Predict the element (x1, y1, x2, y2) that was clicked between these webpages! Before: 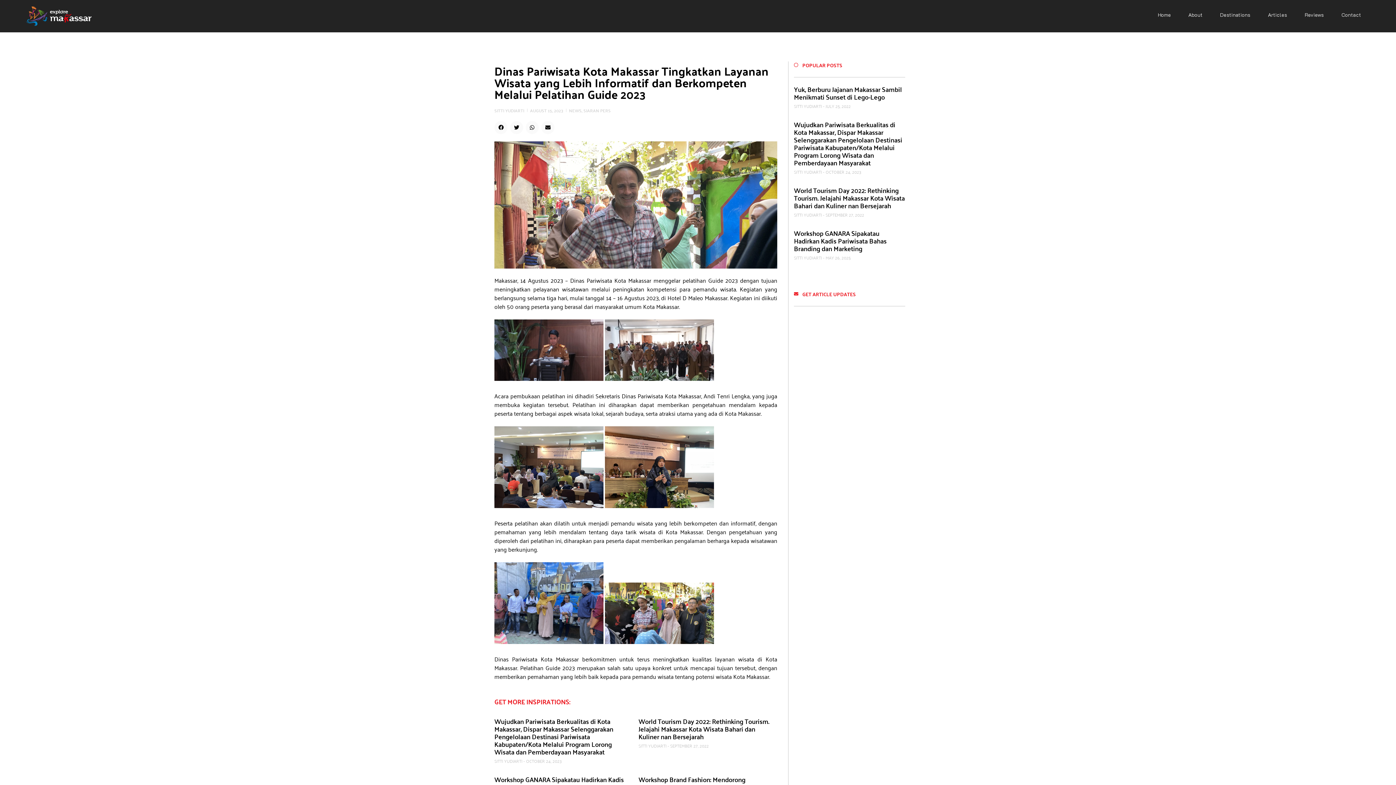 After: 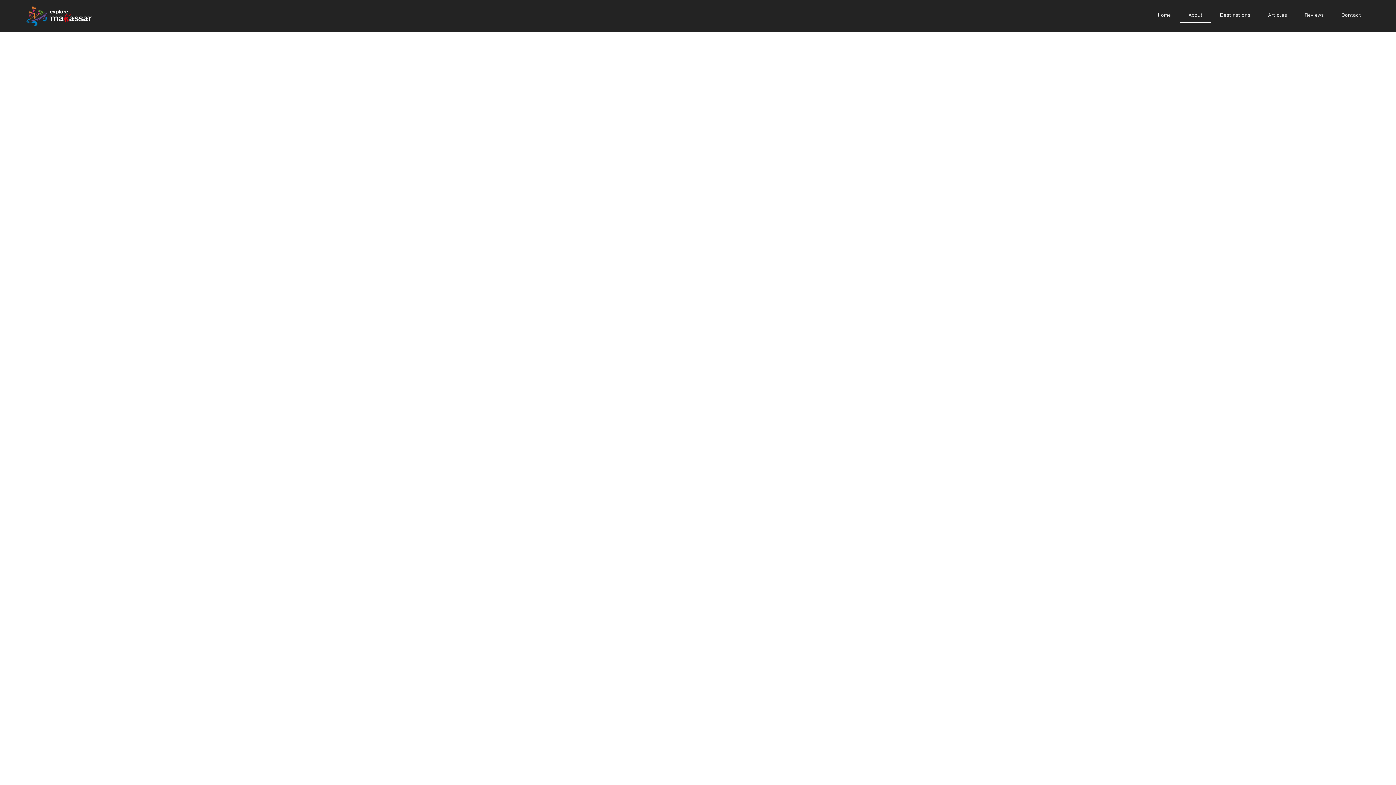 Action: label: About bbox: (1179, 6, 1211, 23)